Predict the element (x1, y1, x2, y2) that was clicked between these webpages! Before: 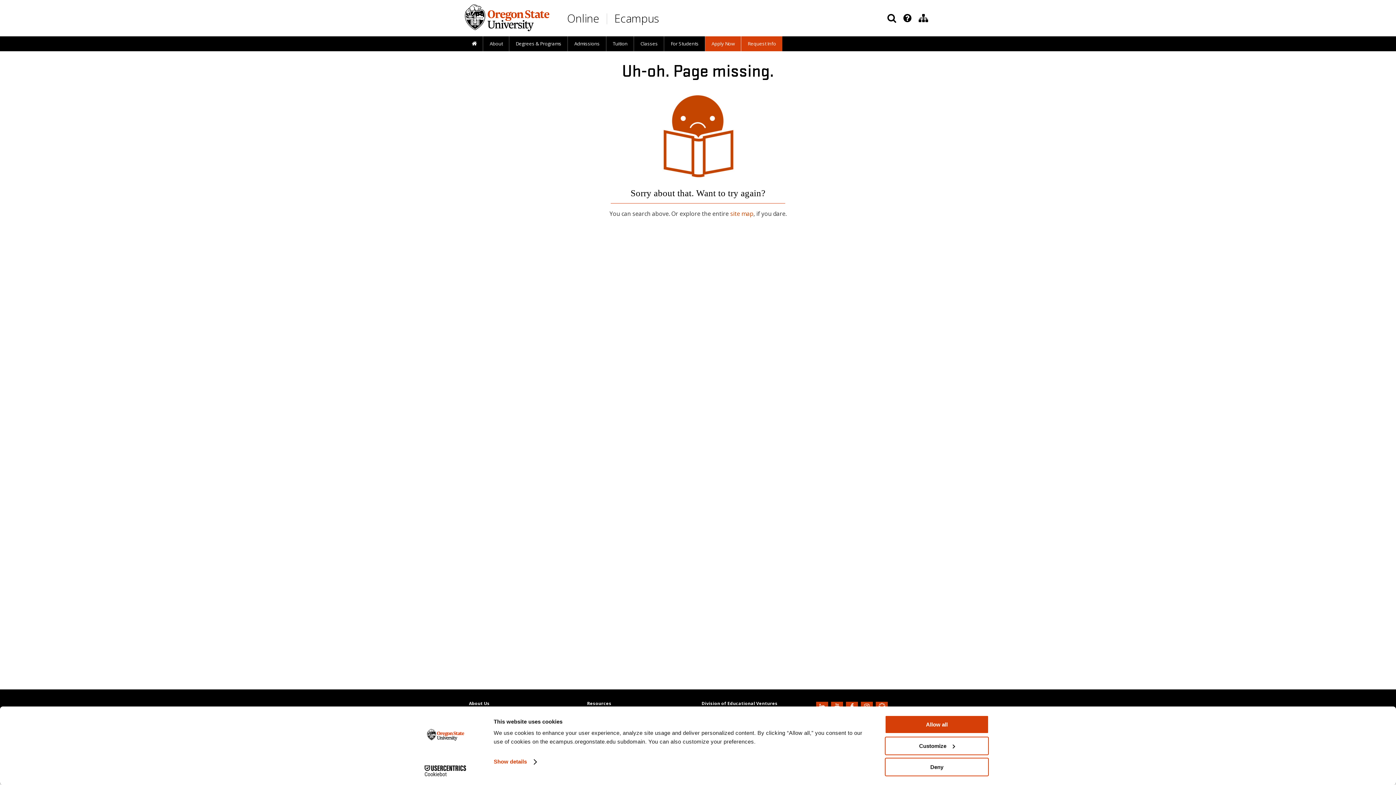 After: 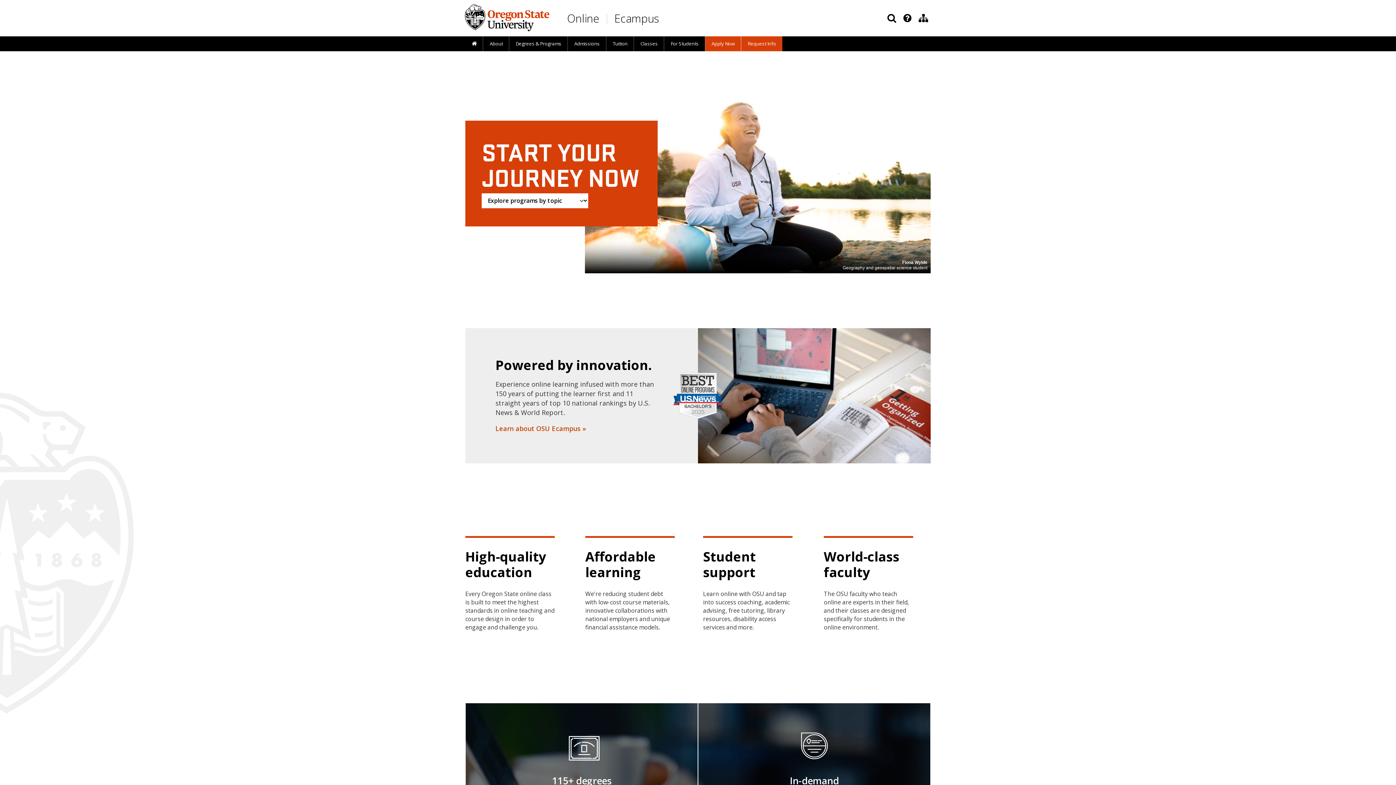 Action: bbox: (465, 36, 483, 51)